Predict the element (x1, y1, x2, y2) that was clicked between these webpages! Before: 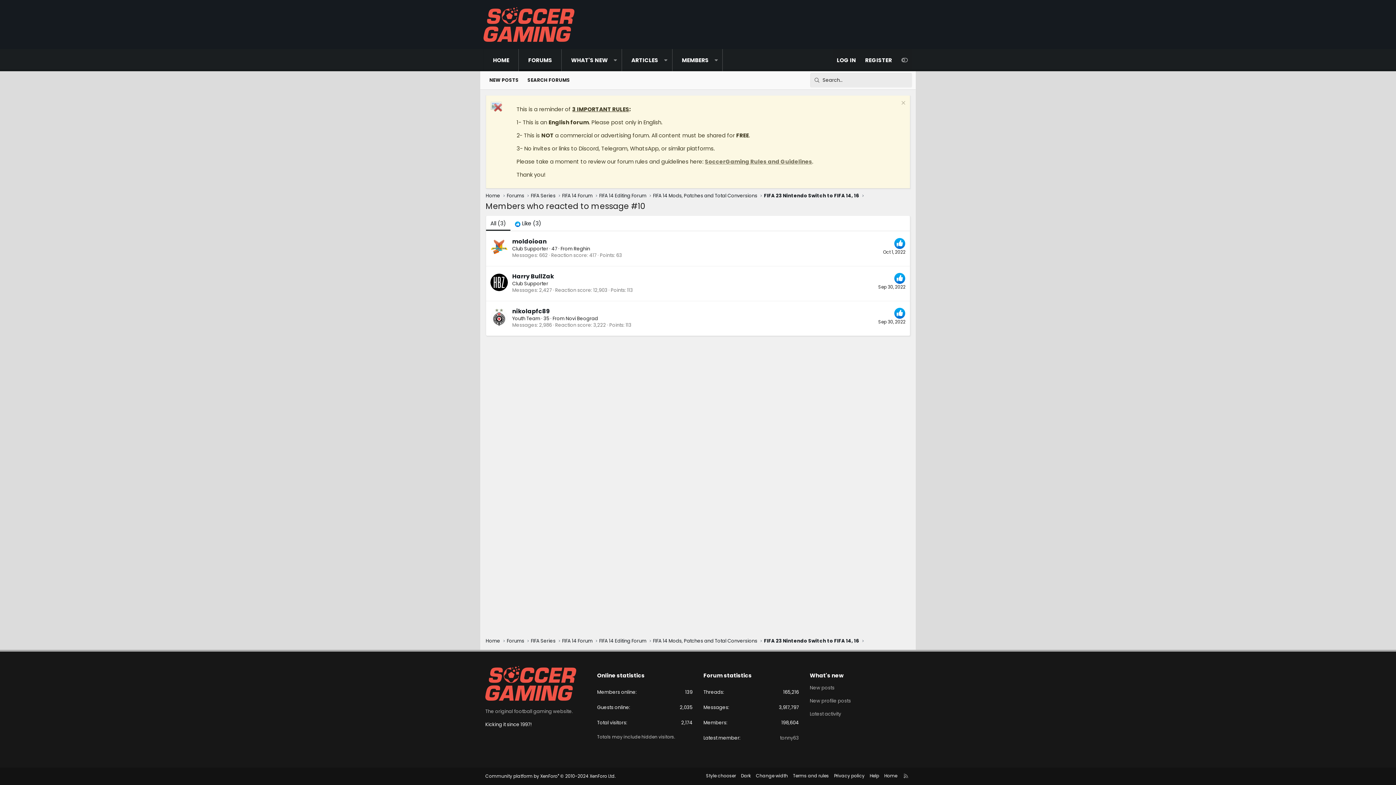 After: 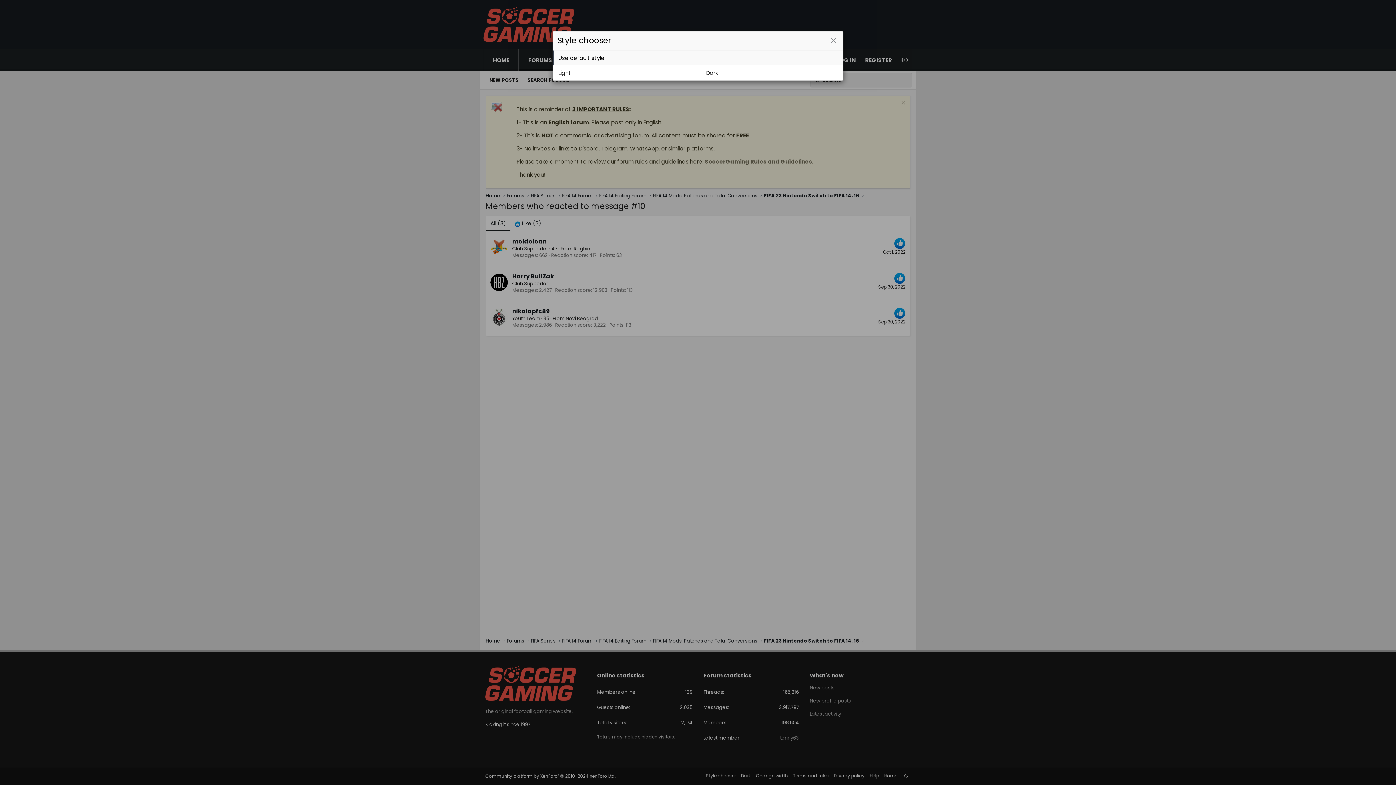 Action: bbox: (704, 772, 737, 780) label: Style: Light